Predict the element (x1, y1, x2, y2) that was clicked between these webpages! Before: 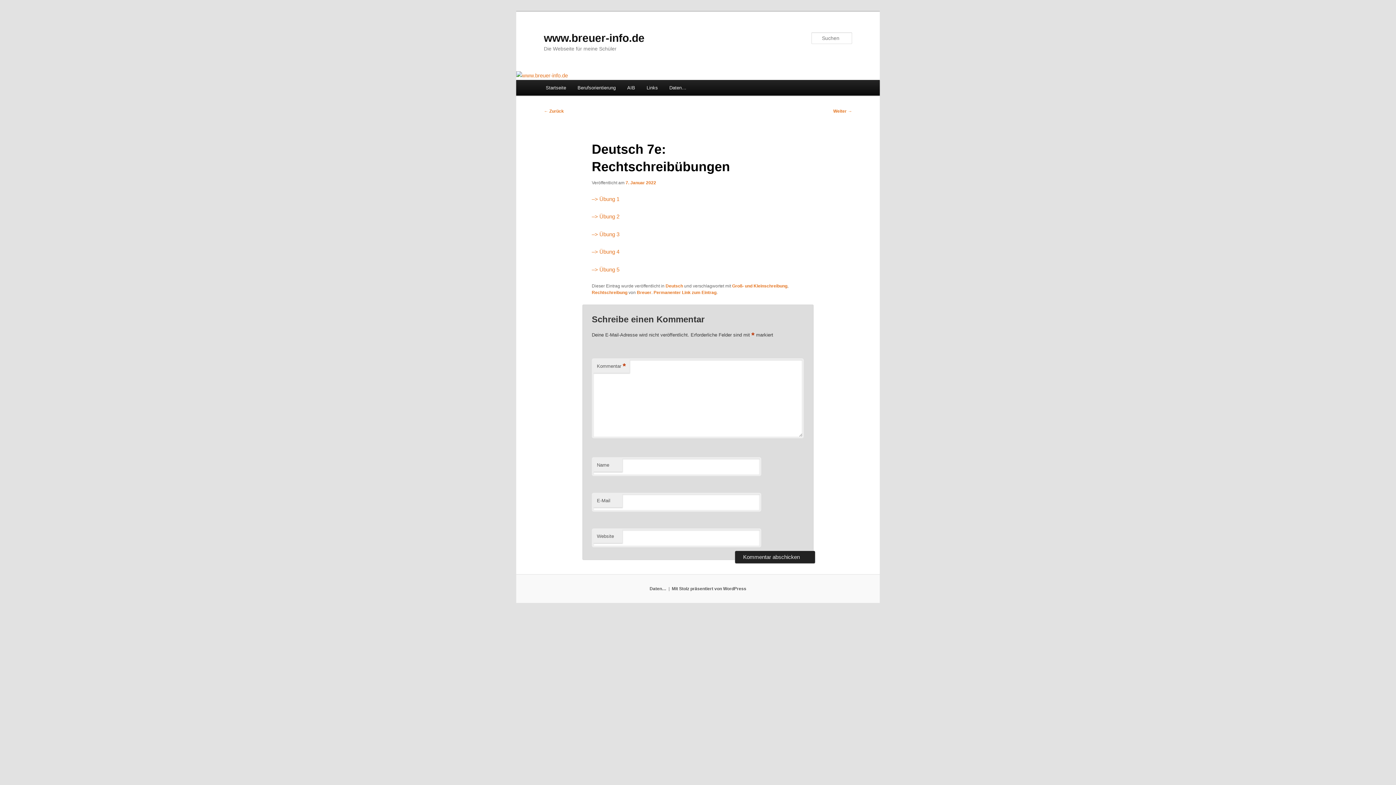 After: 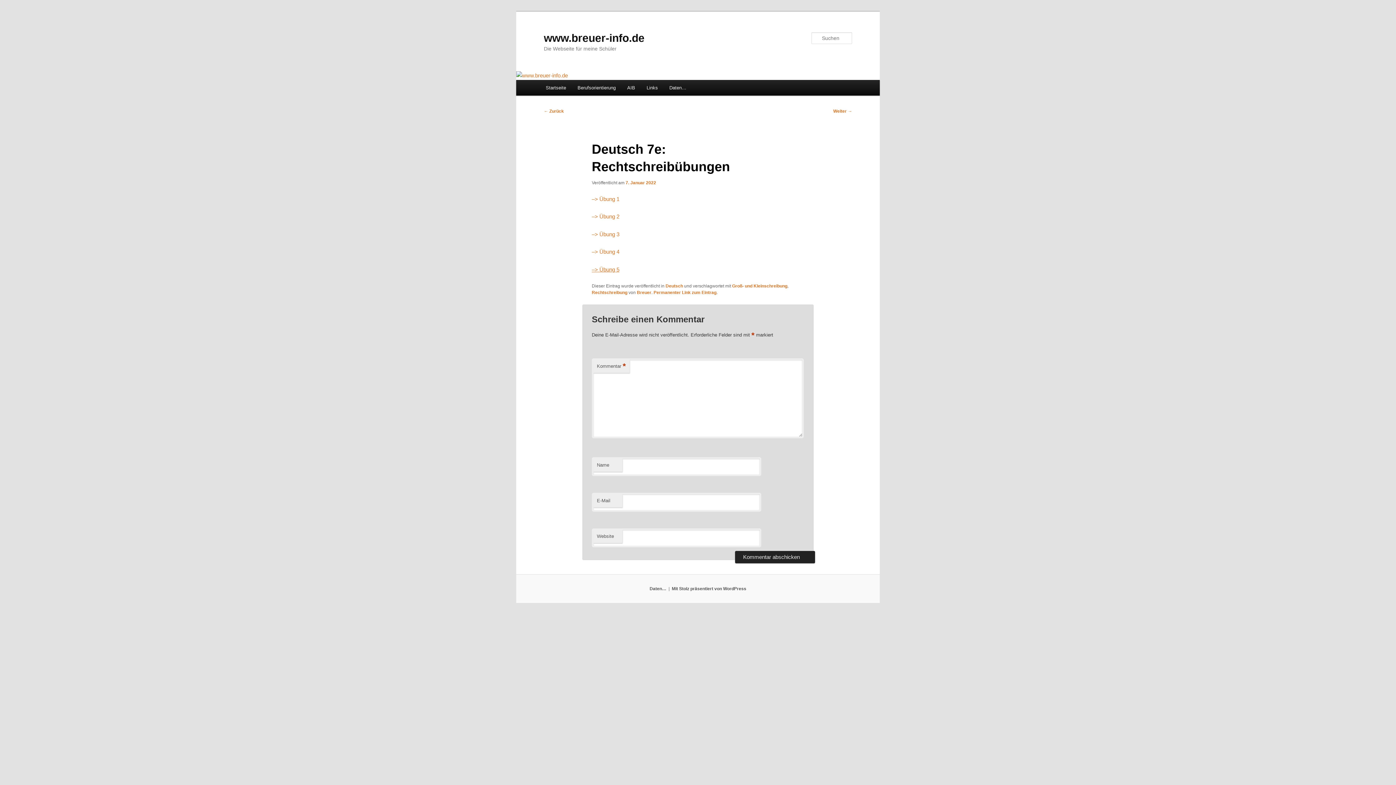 Action: label: –> Übung 5 bbox: (591, 266, 619, 272)